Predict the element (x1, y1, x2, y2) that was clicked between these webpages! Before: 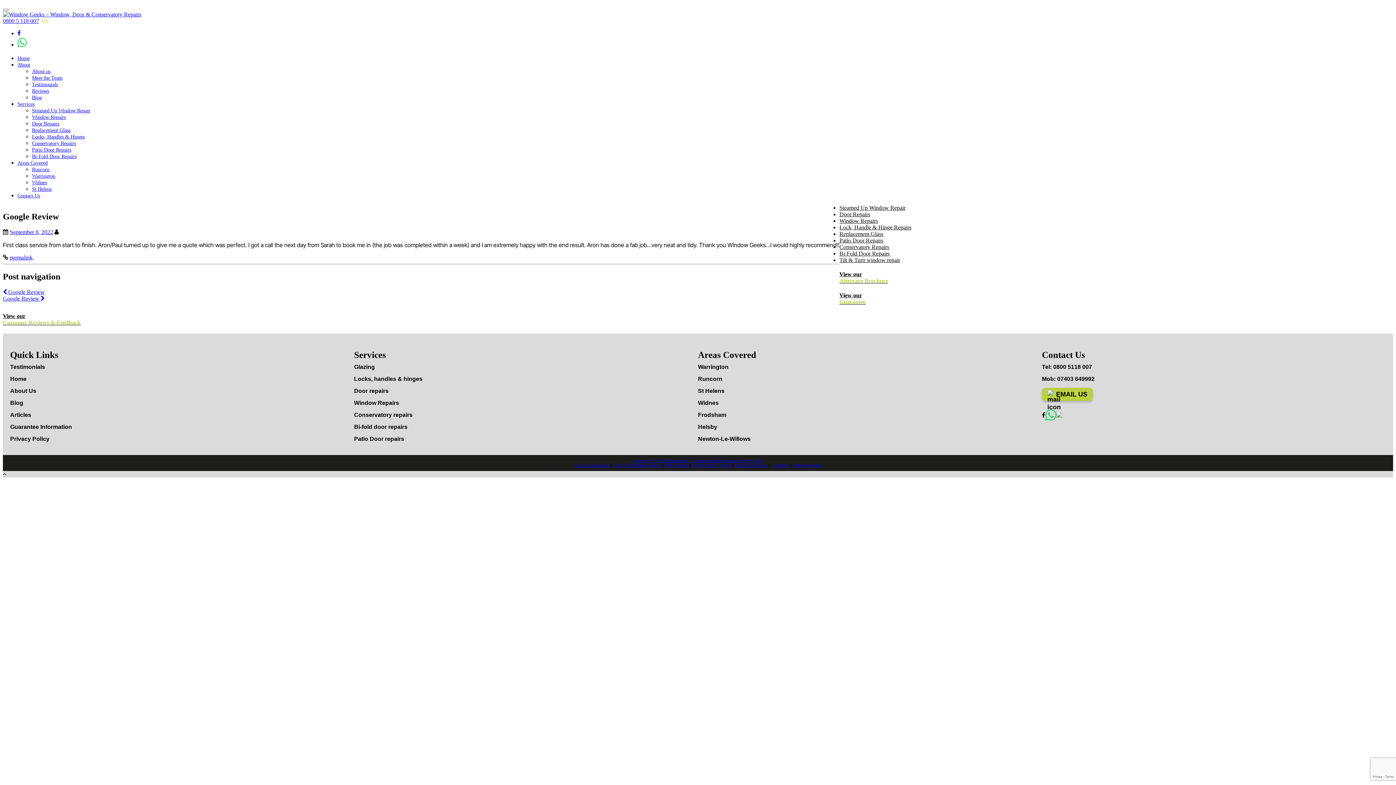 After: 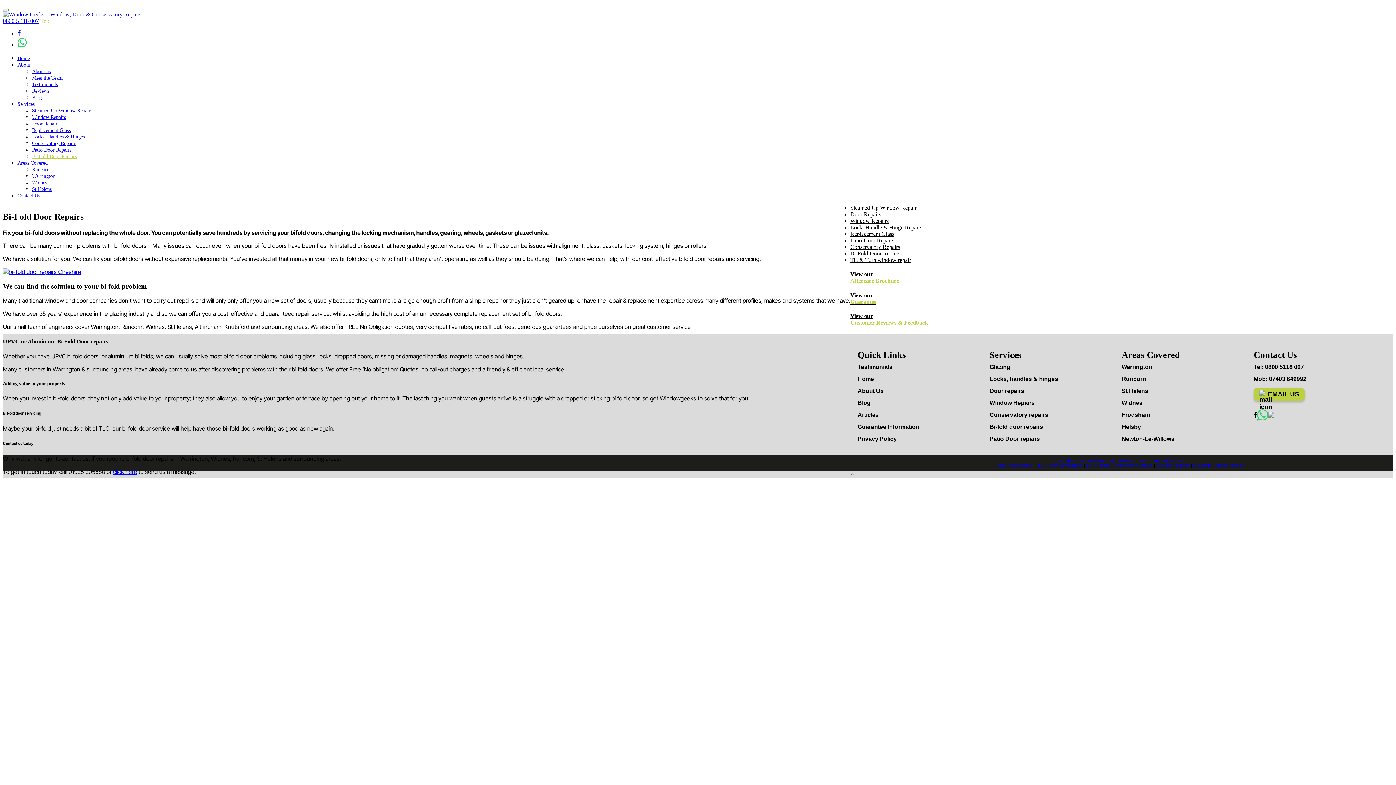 Action: label: Bi-fold door repairs bbox: (354, 424, 407, 430)